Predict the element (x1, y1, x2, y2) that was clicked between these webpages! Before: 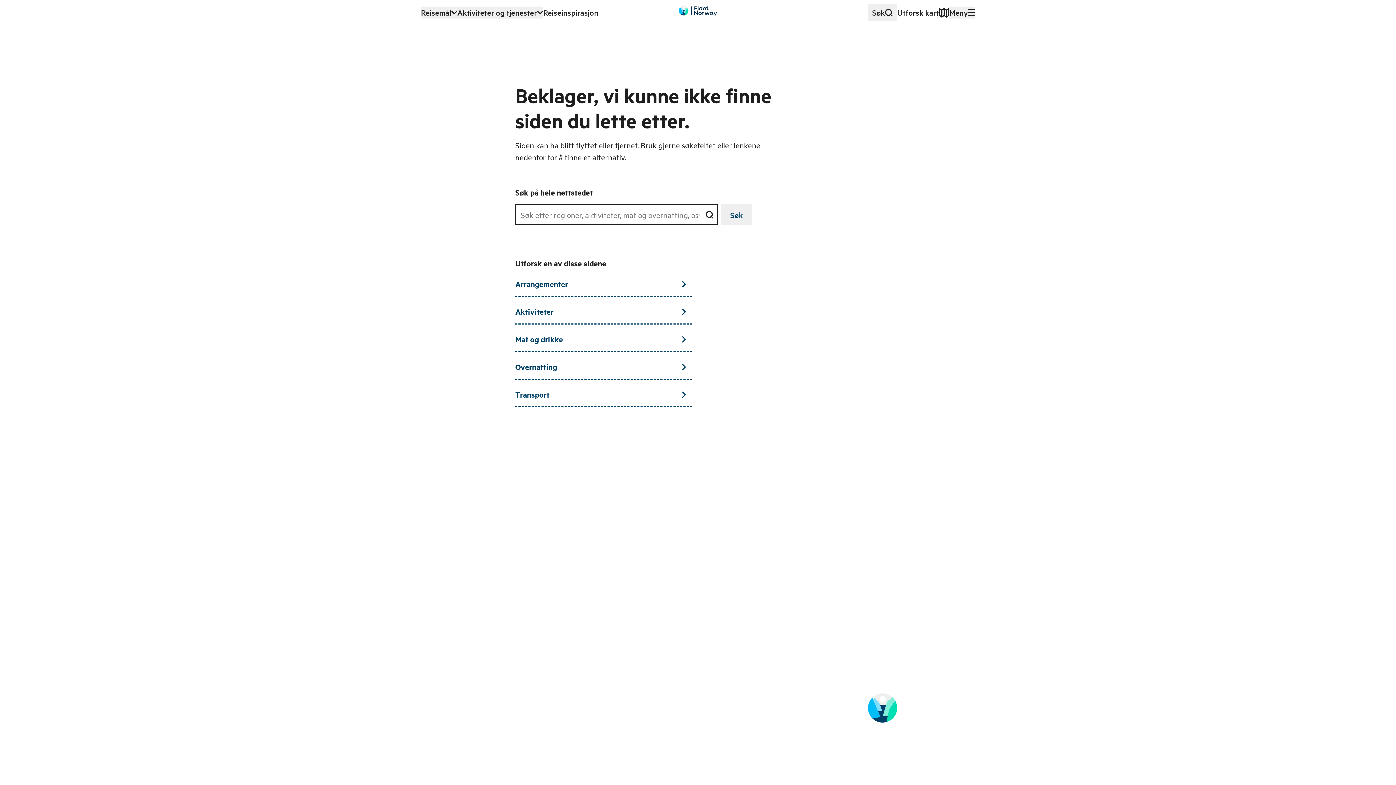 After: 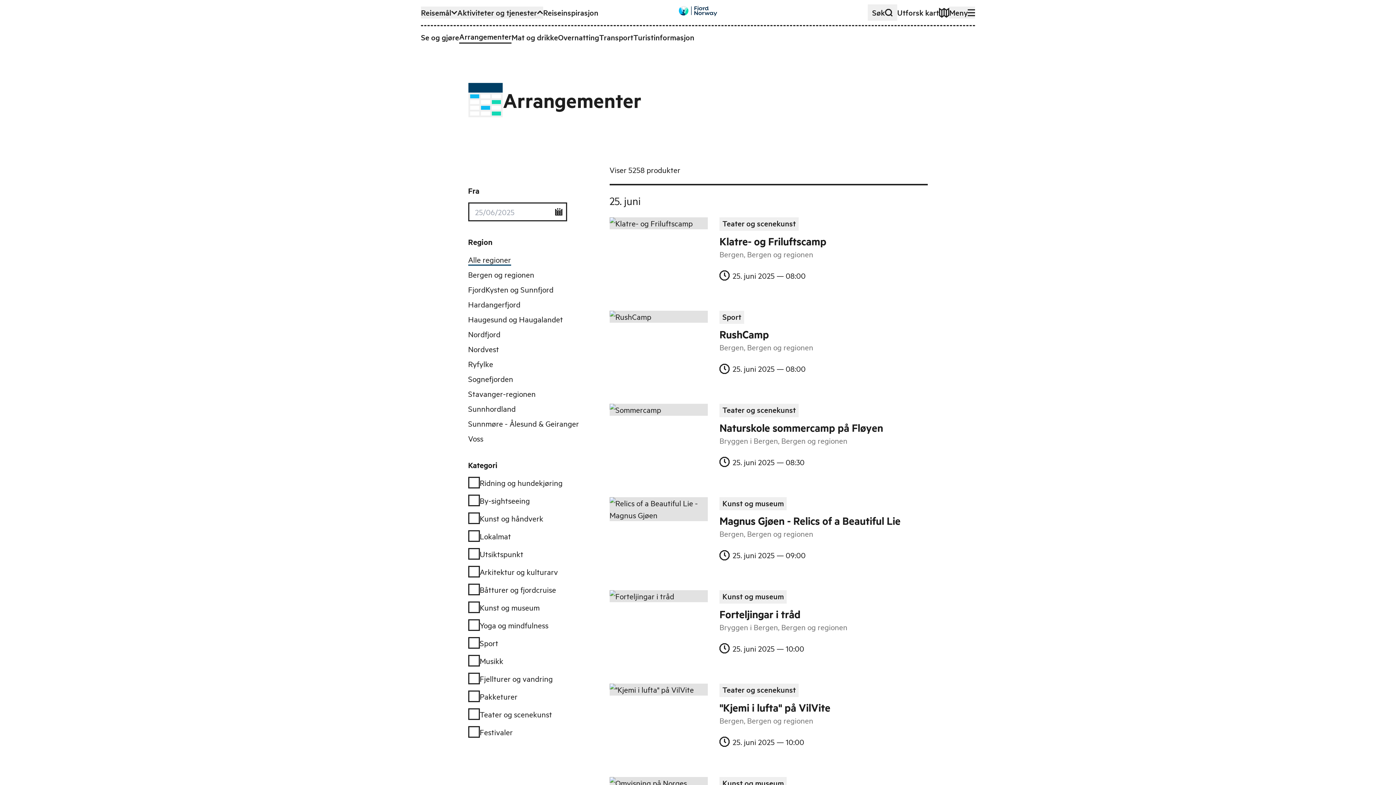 Action: label: Arrangementer bbox: (515, 278, 692, 297)